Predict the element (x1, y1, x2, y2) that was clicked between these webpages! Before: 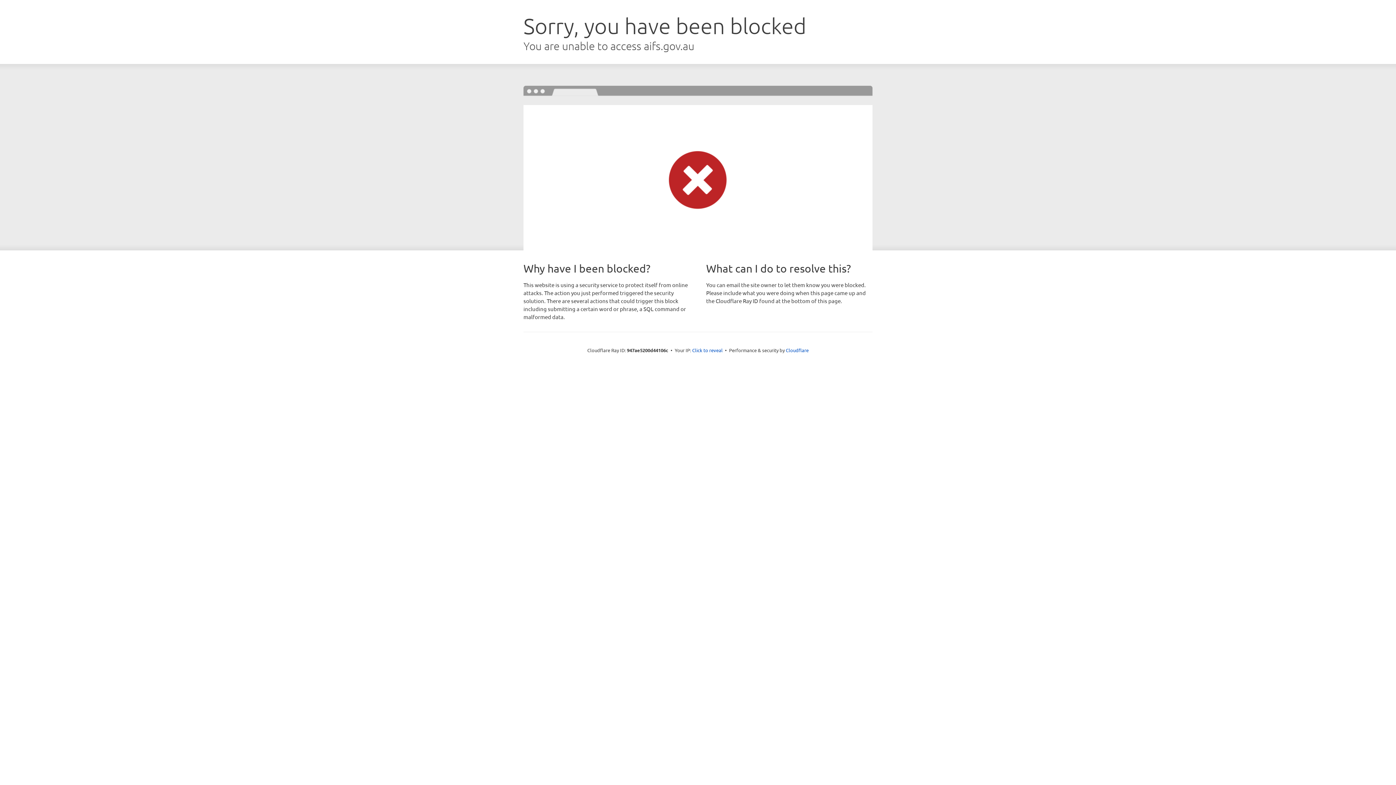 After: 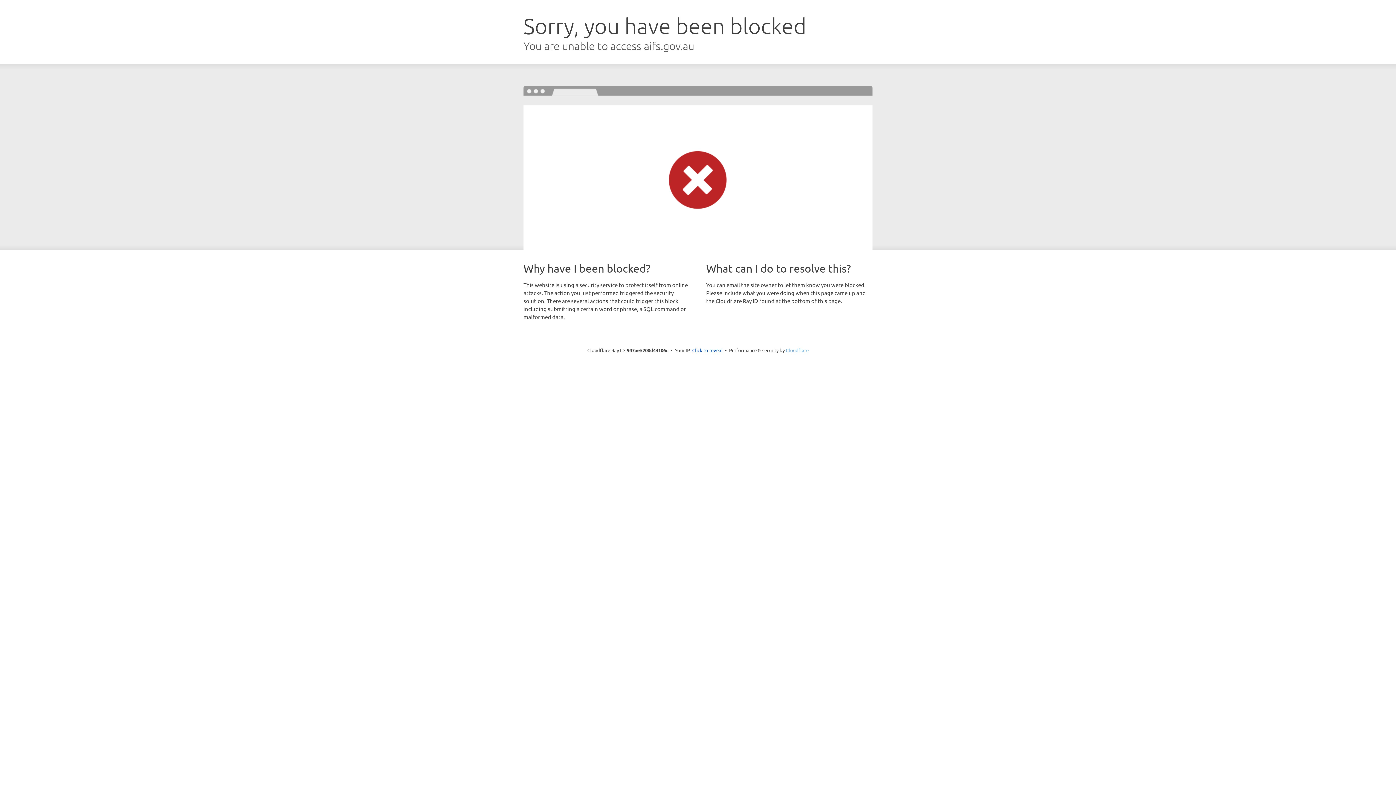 Action: label: Cloudflare bbox: (786, 347, 808, 353)